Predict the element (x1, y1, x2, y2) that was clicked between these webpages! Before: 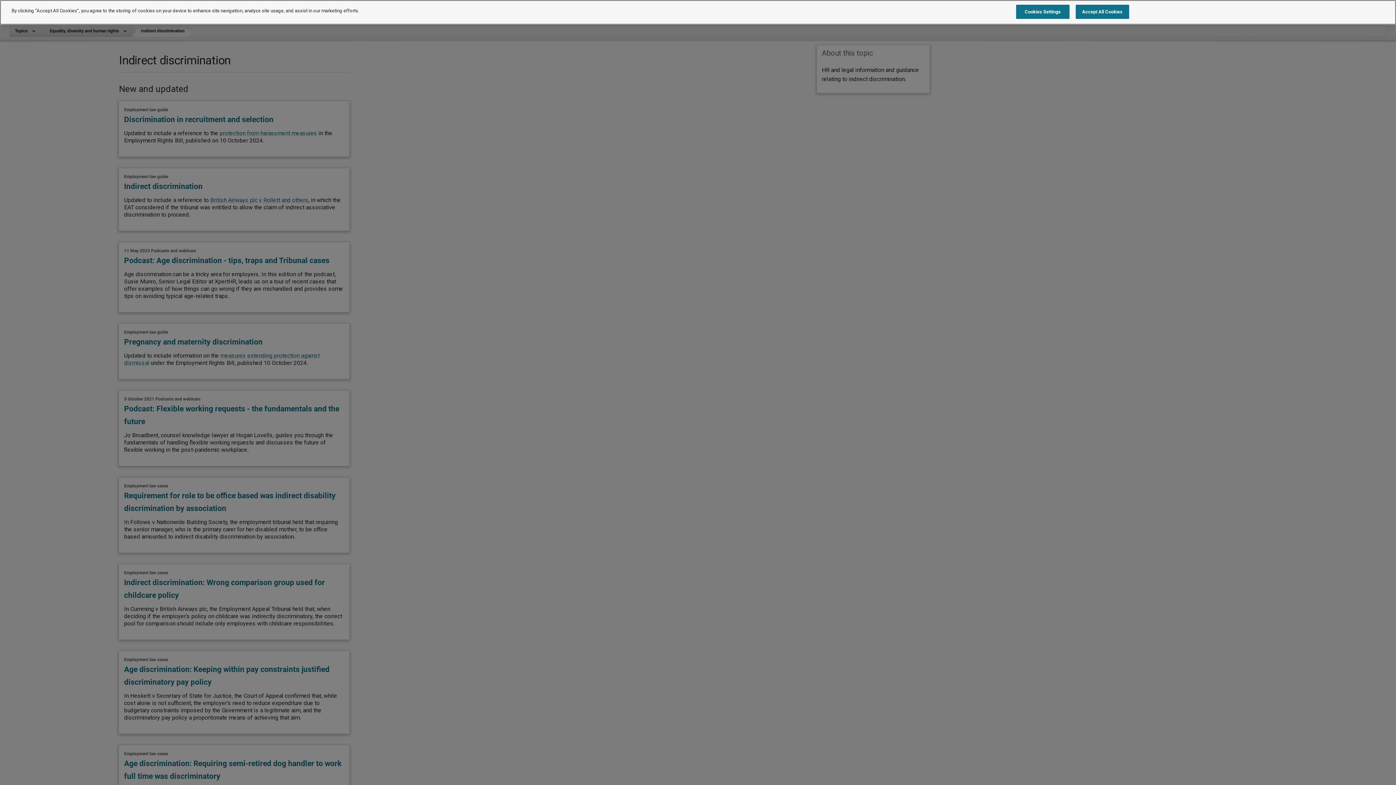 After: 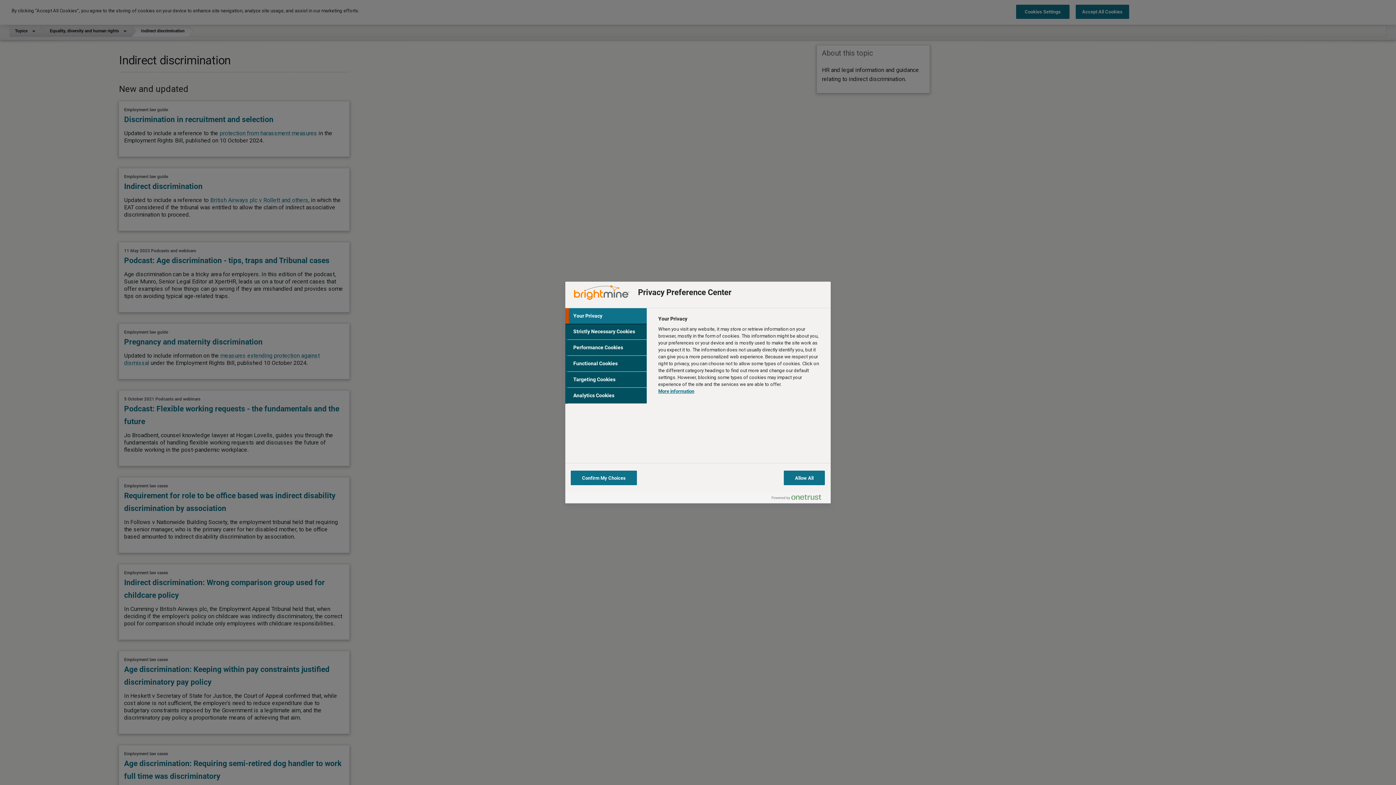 Action: bbox: (1016, 4, 1069, 18) label: Cookies Settings